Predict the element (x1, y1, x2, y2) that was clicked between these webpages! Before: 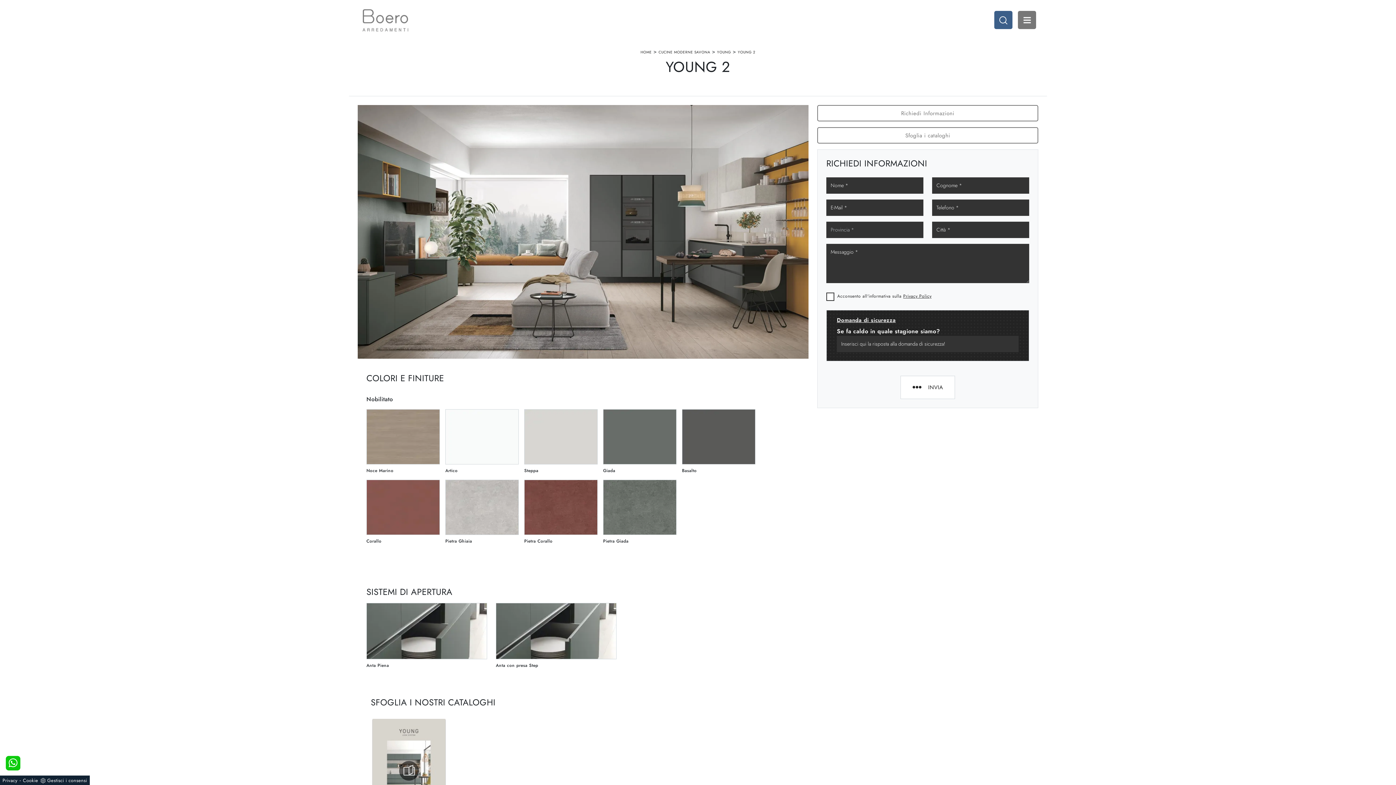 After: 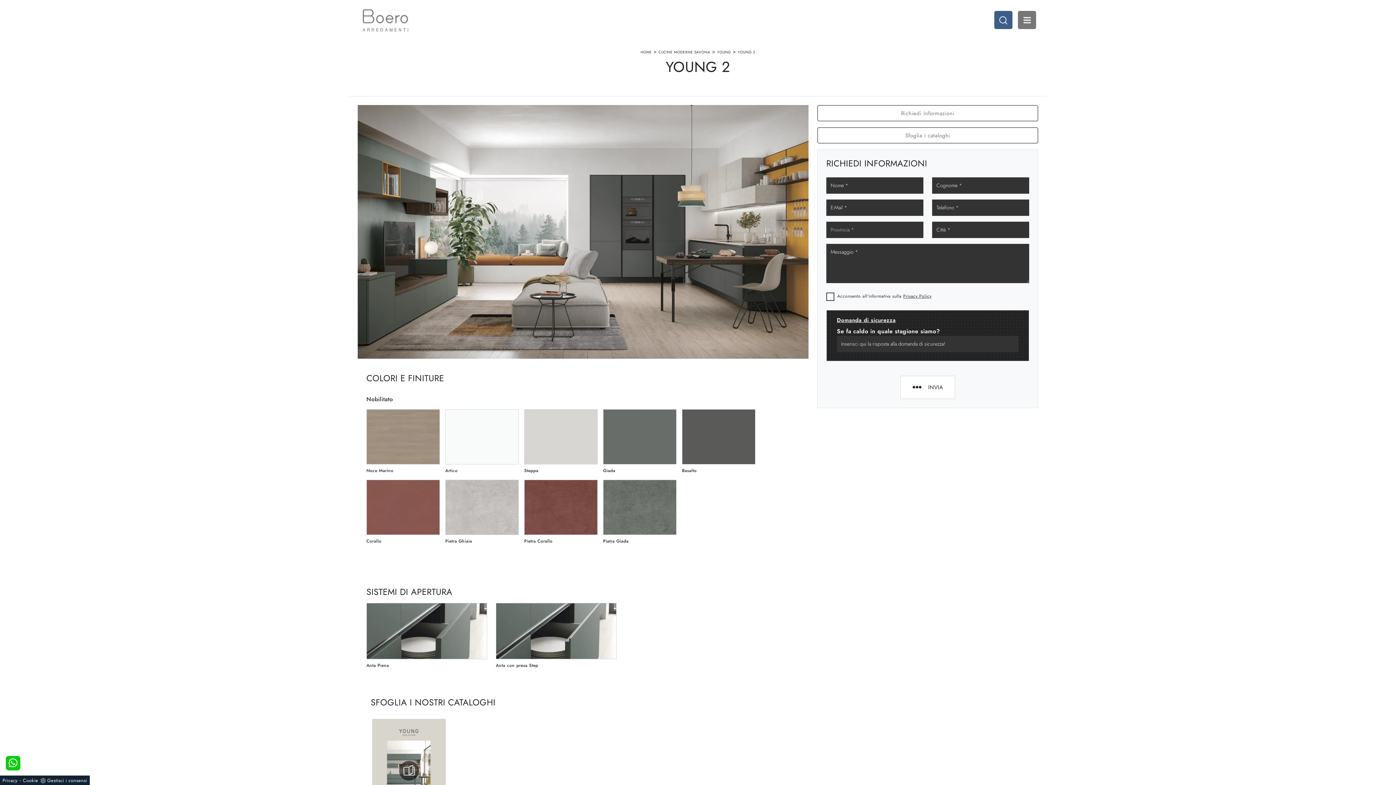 Action: label: Privacy Policy bbox: (903, 293, 931, 299)